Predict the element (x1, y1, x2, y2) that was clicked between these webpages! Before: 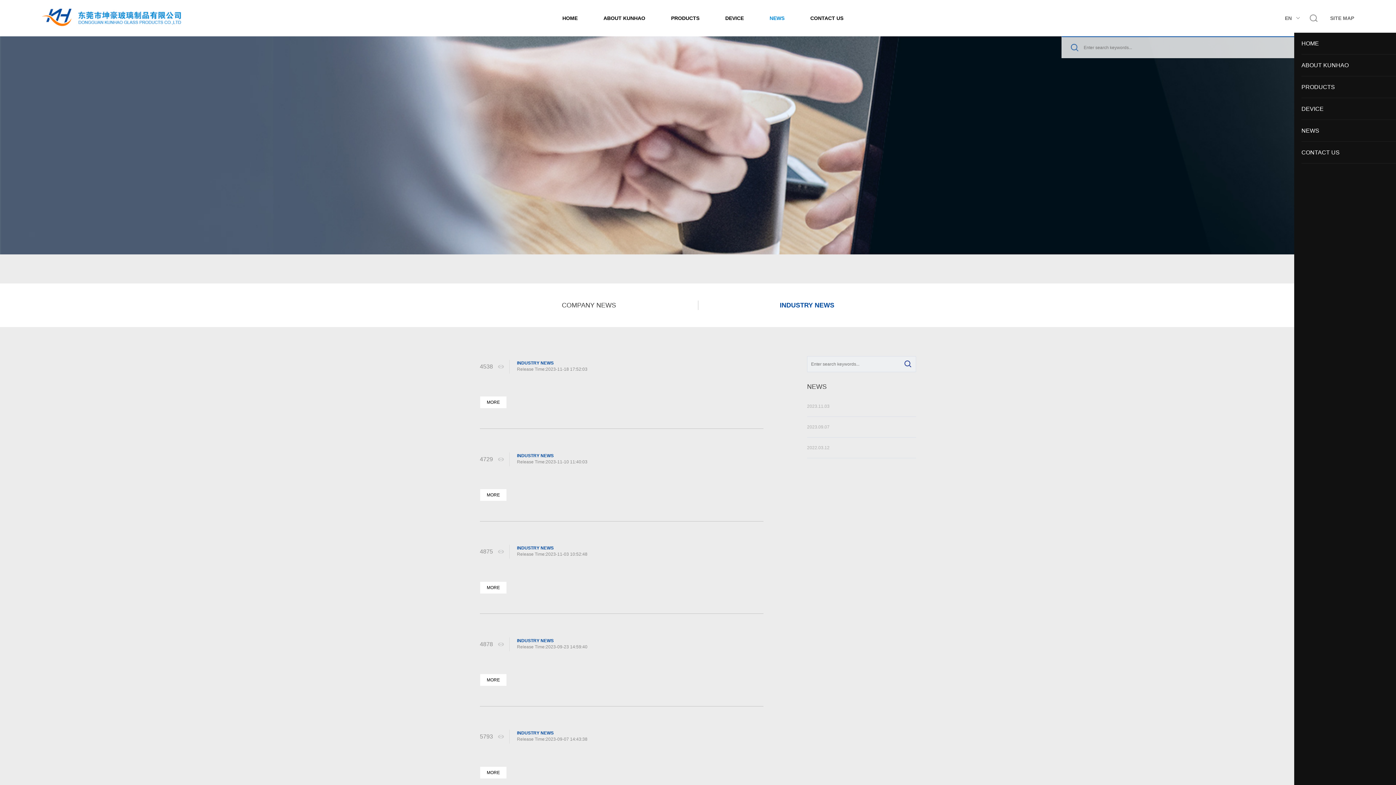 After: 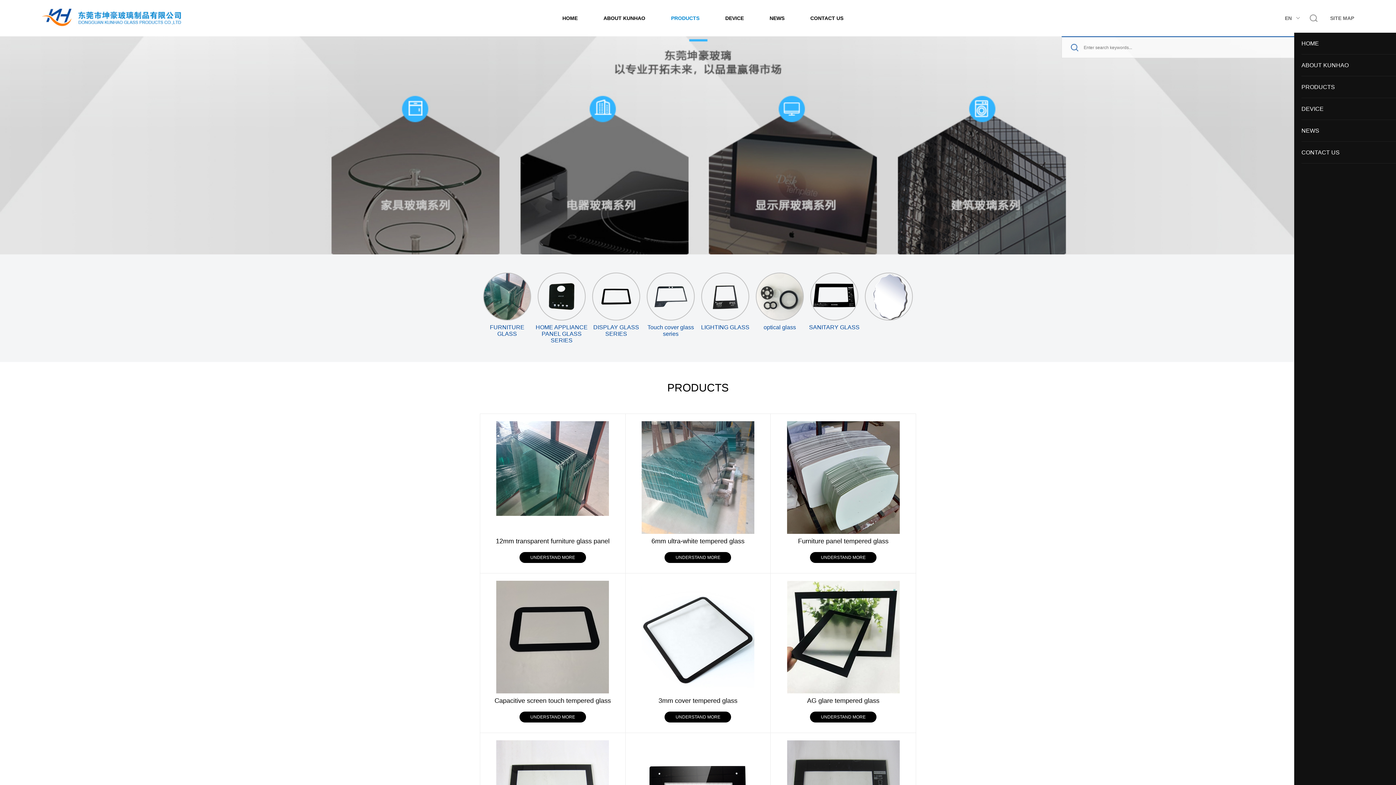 Action: bbox: (1301, 76, 1335, 97) label: PRODUCTS